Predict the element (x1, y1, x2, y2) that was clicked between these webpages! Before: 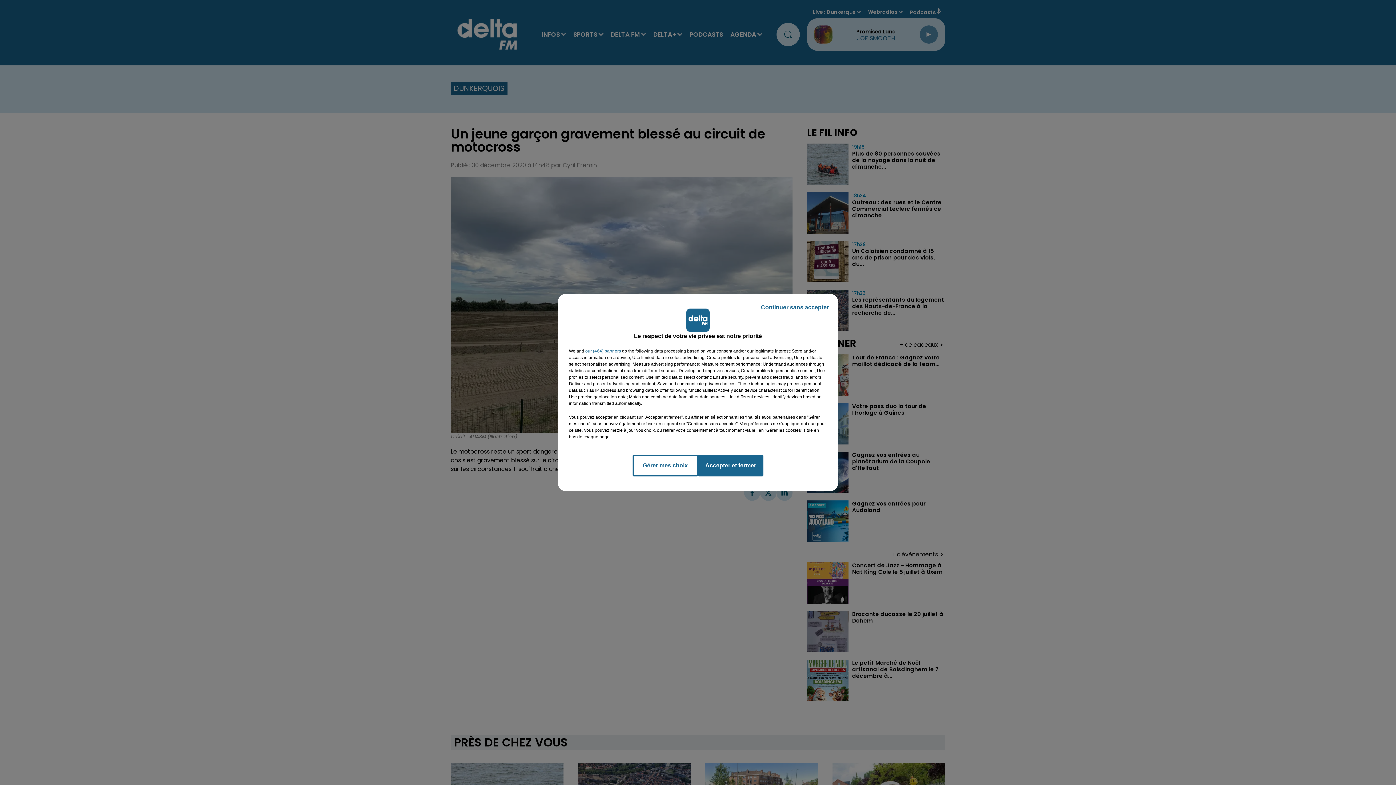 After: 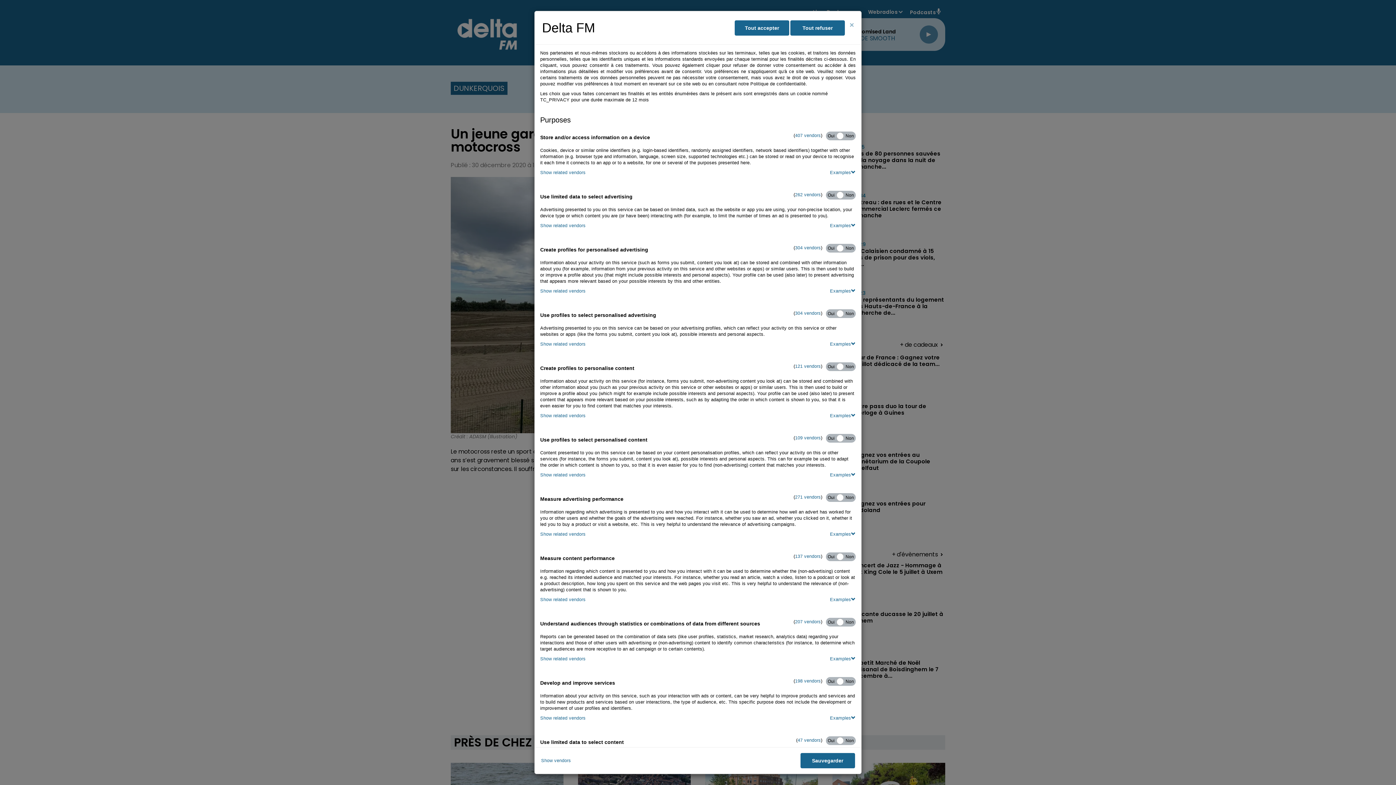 Action: label: Gérer mes choix bbox: (632, 454, 698, 476)